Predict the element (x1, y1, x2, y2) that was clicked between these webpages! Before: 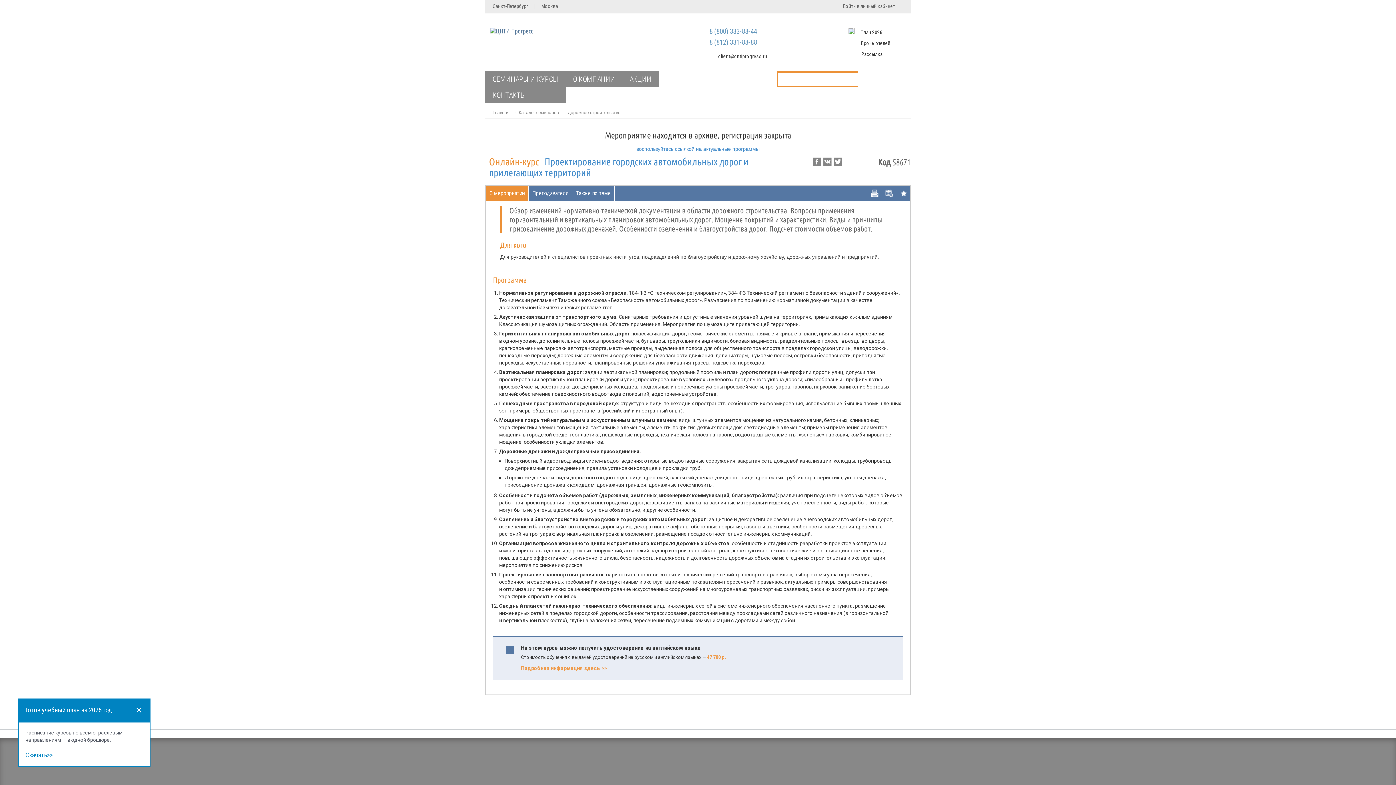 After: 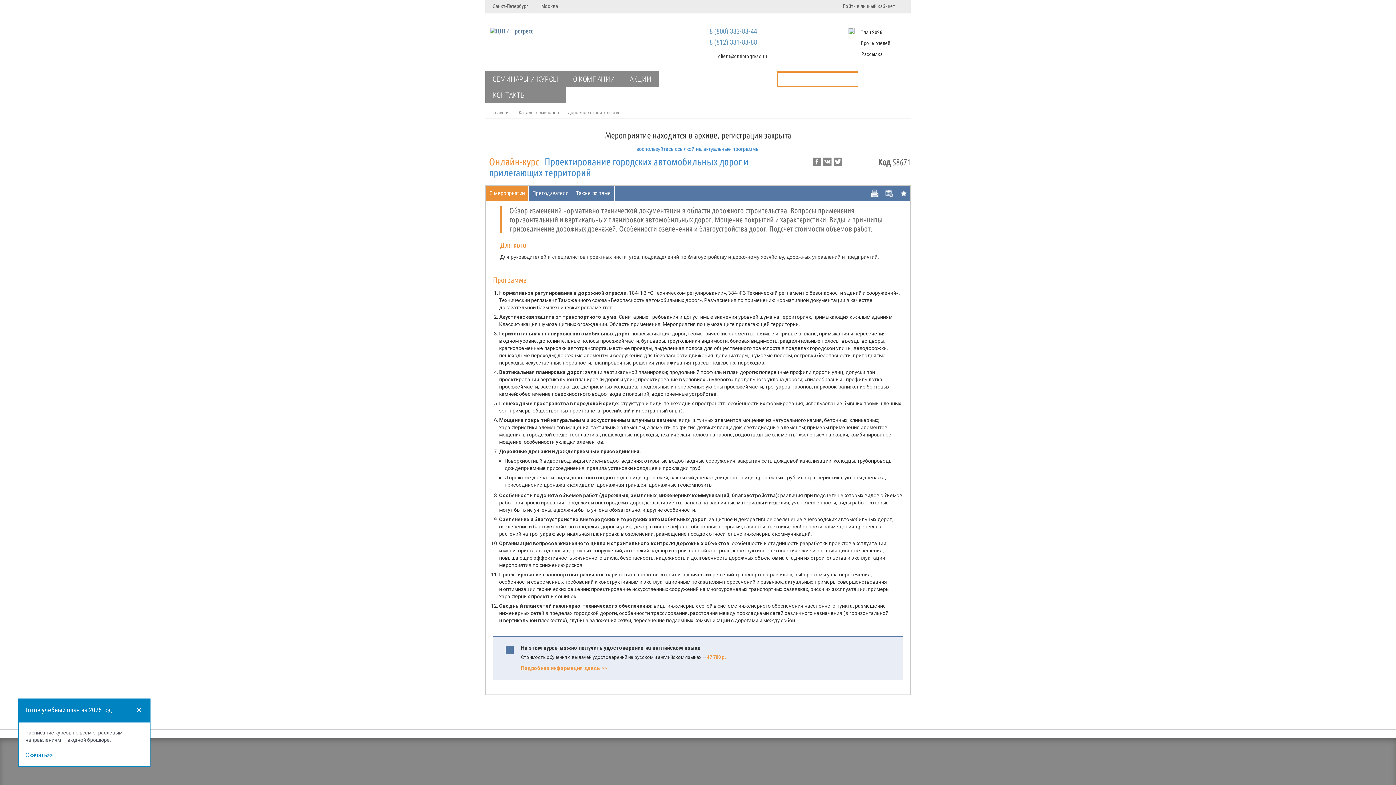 Action: bbox: (868, 188, 881, 194)